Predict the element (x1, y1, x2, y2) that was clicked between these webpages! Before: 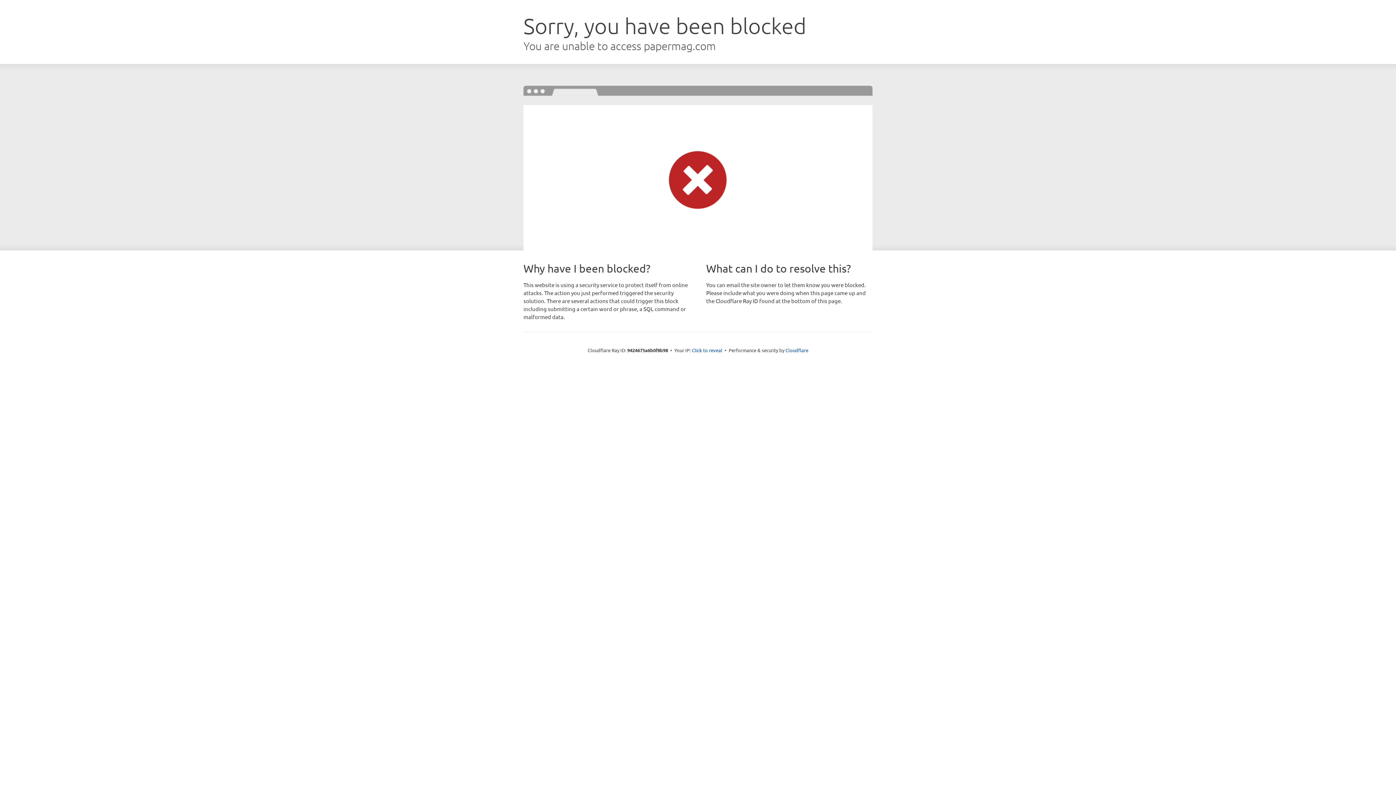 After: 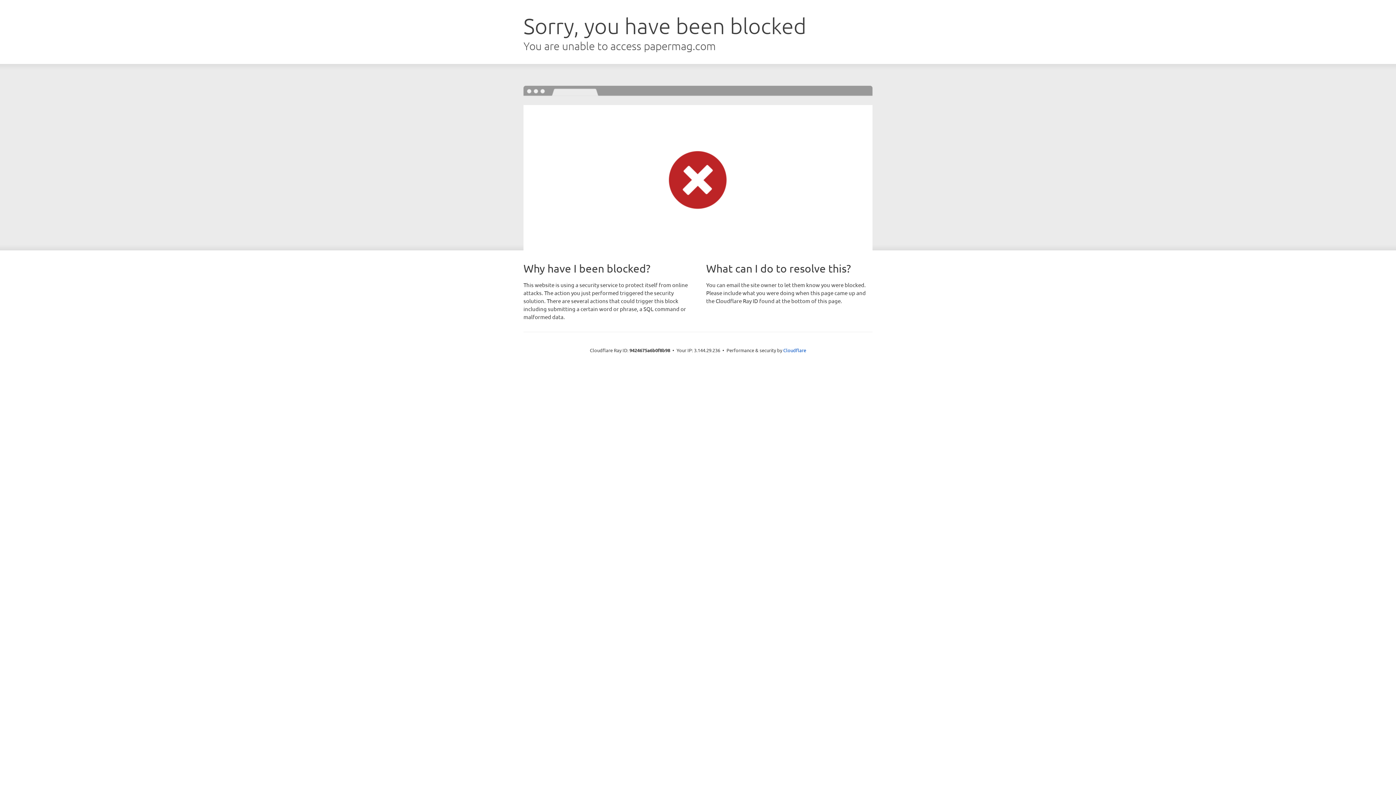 Action: bbox: (692, 346, 722, 353) label: Click to reveal